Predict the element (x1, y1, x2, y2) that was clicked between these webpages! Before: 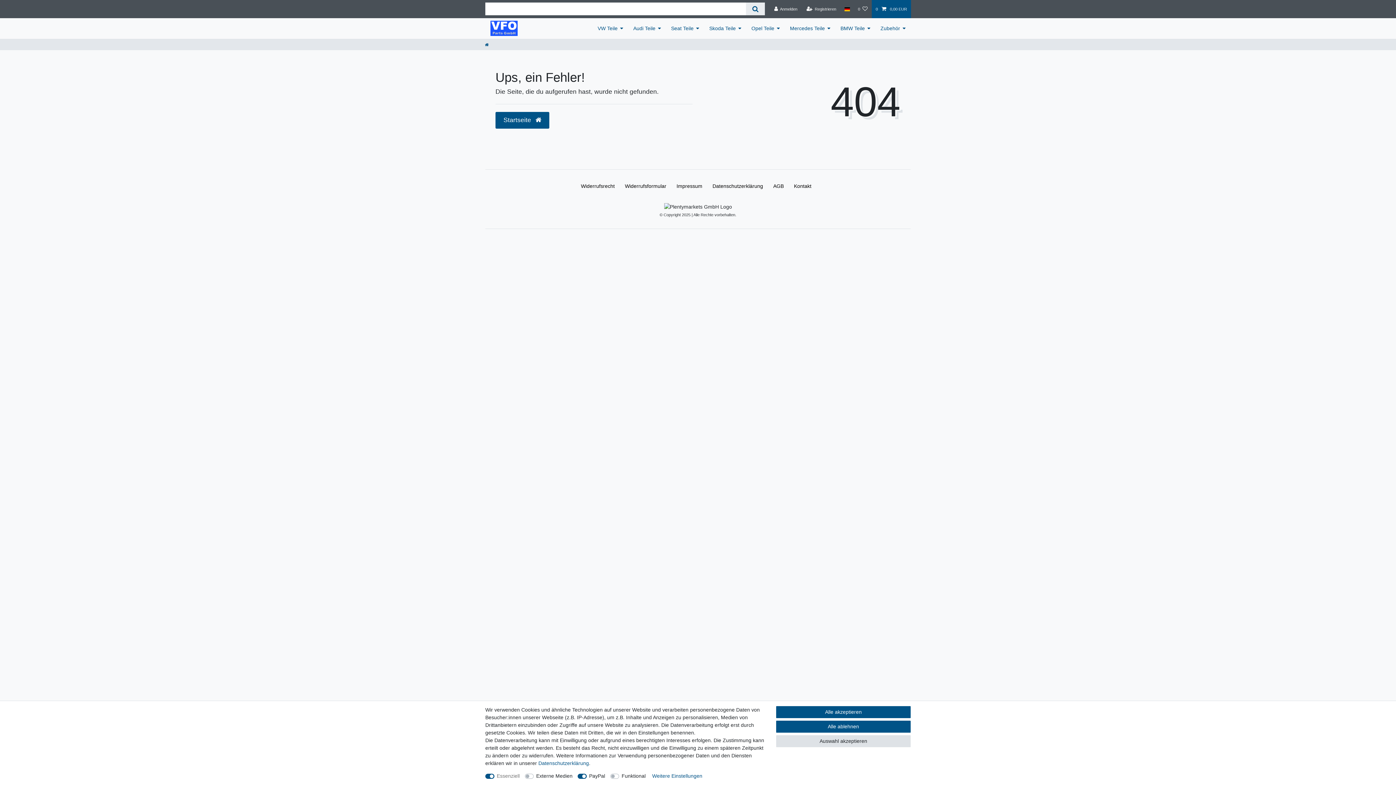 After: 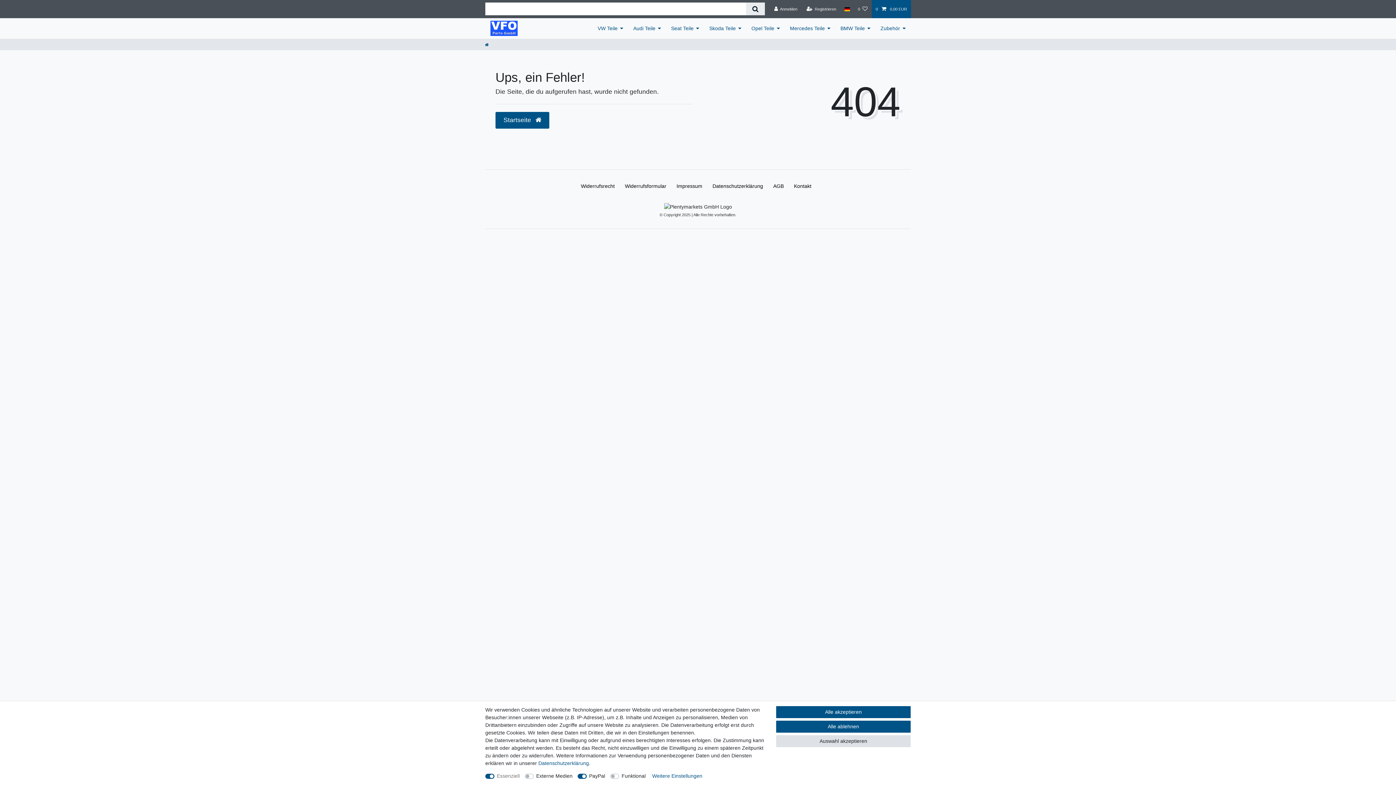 Action: bbox: (746, 2, 764, 15) label: Suche